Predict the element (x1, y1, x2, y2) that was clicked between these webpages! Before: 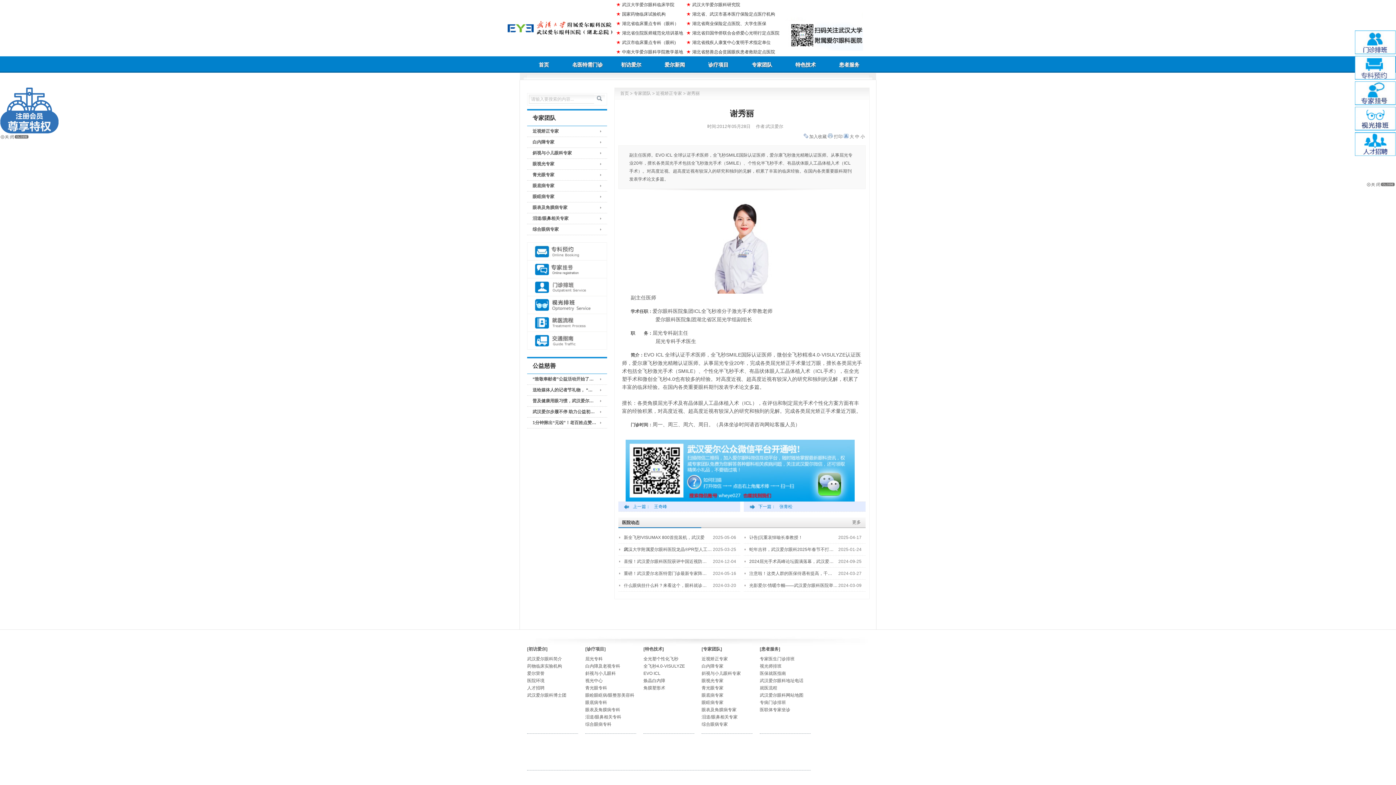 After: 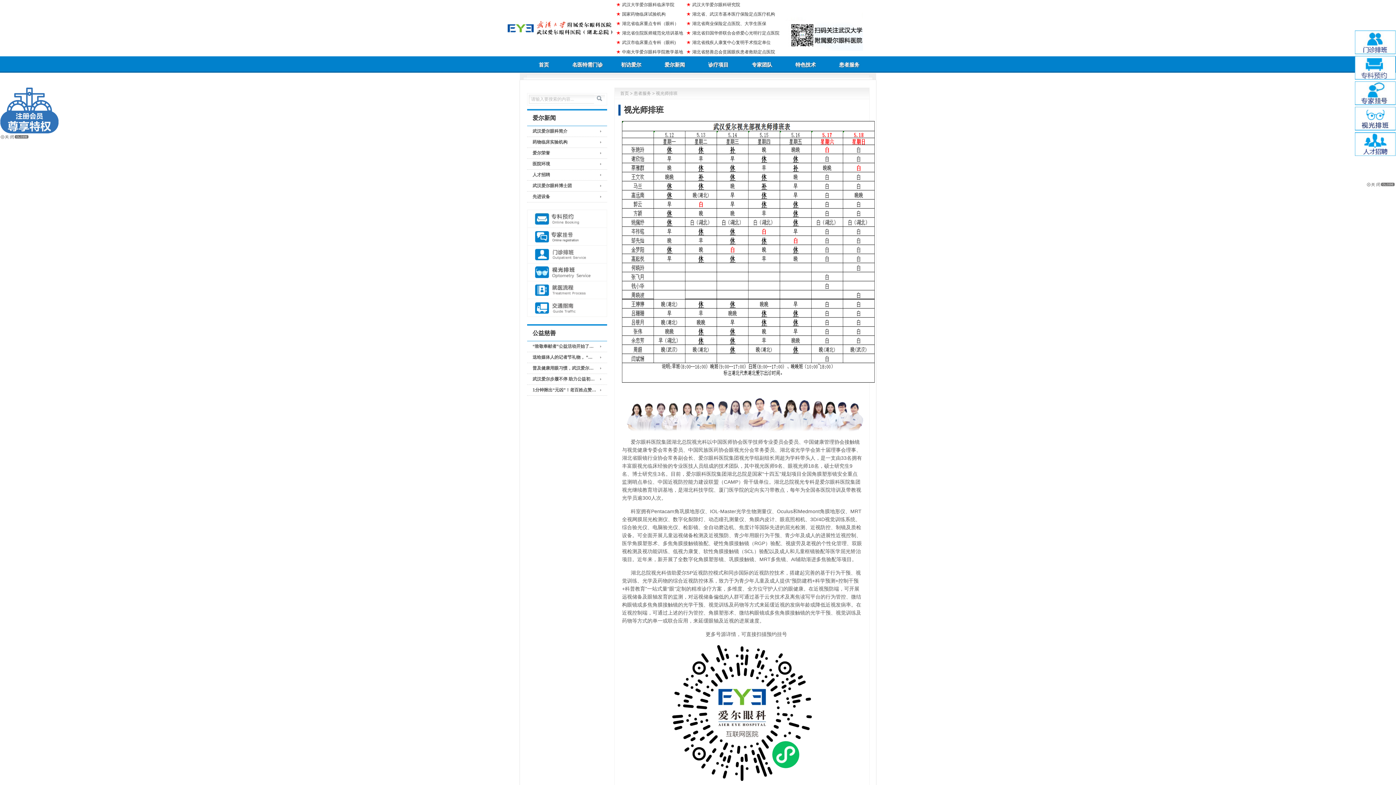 Action: bbox: (760, 664, 781, 669) label: 视光师排班